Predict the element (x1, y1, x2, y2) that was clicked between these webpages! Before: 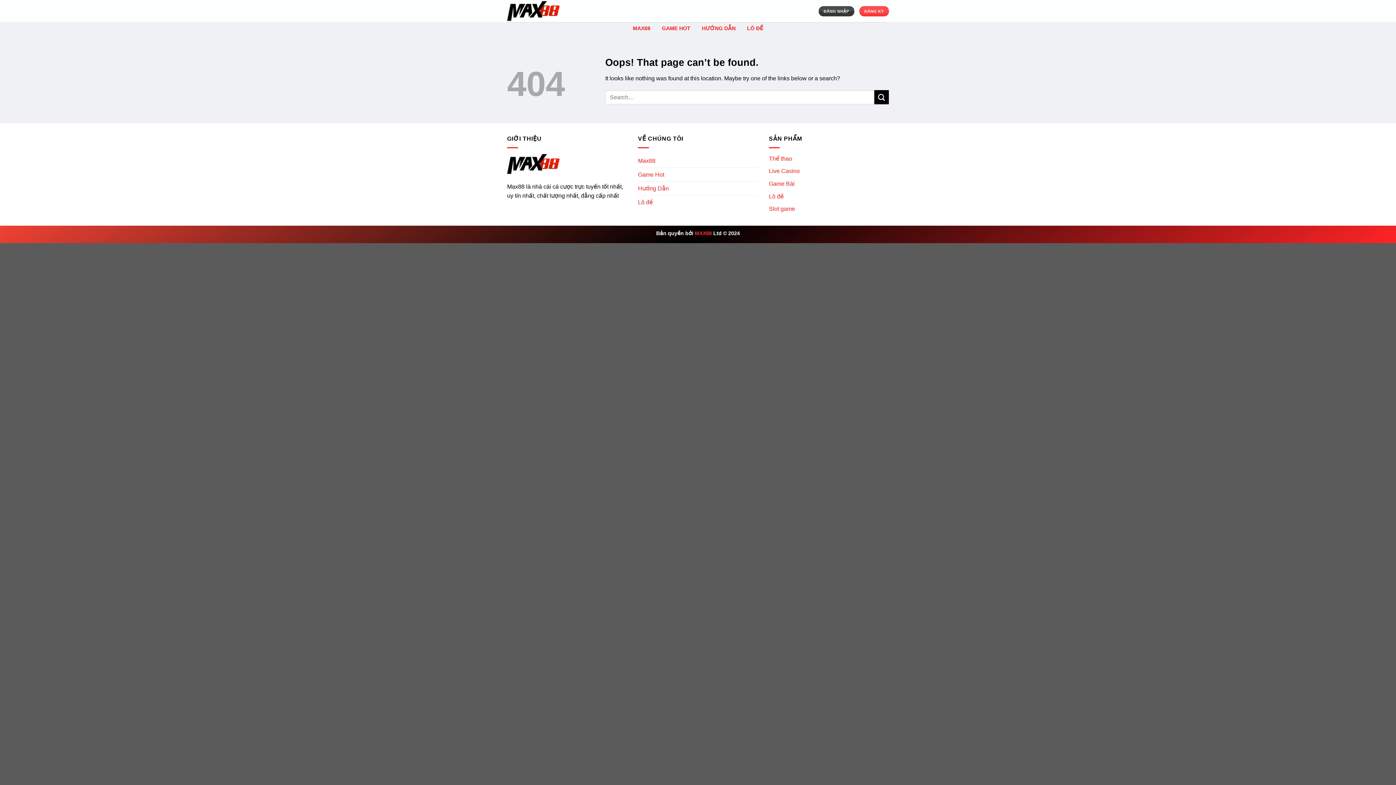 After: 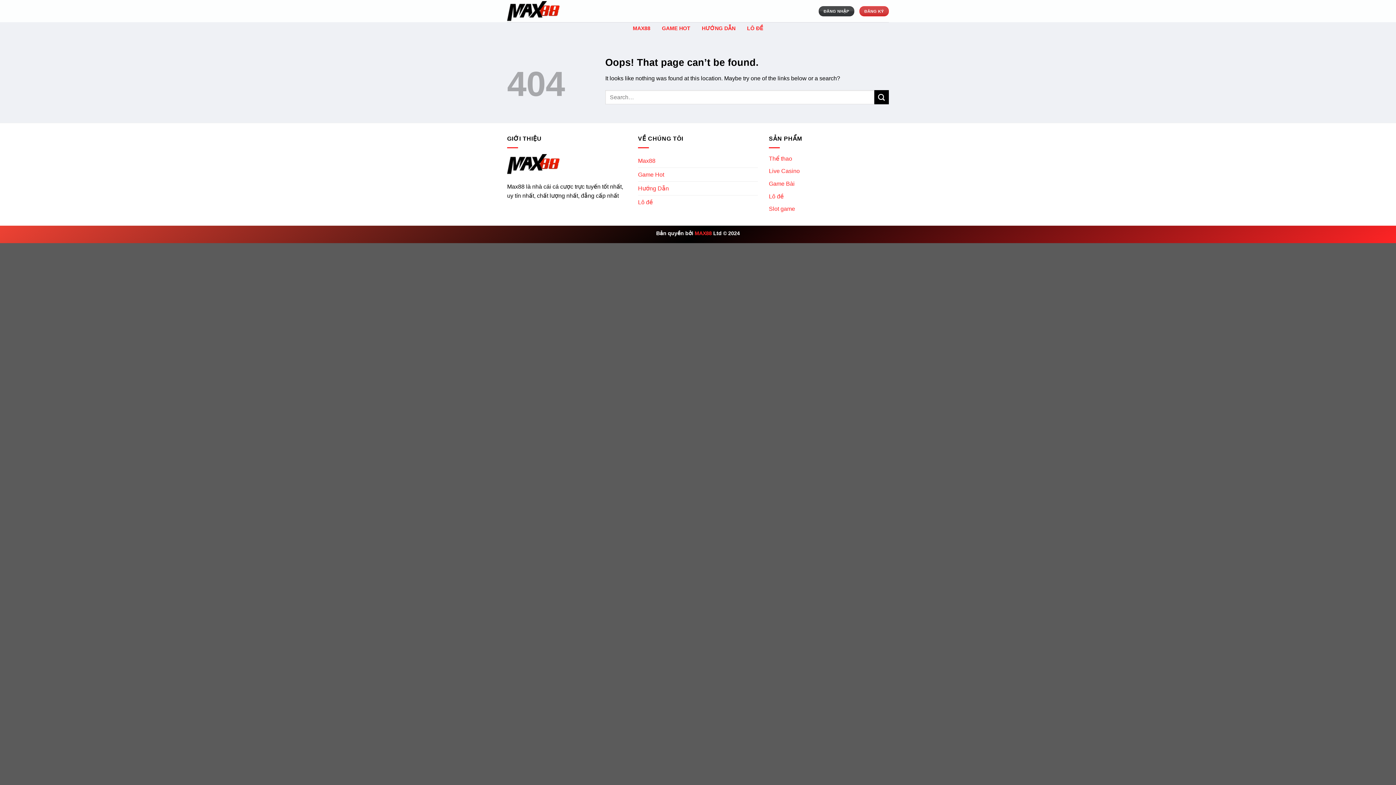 Action: bbox: (859, 6, 889, 16) label: ĐĂNG KÝ